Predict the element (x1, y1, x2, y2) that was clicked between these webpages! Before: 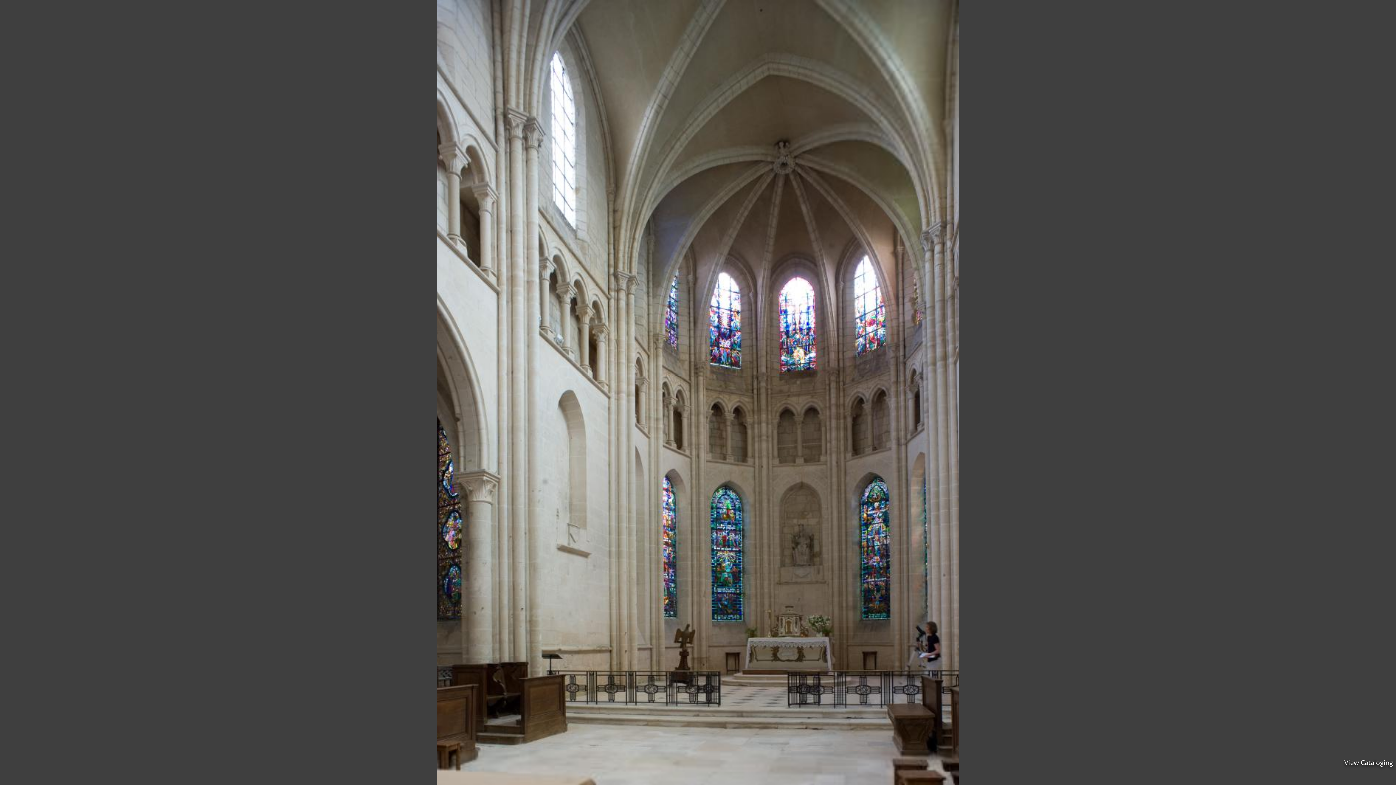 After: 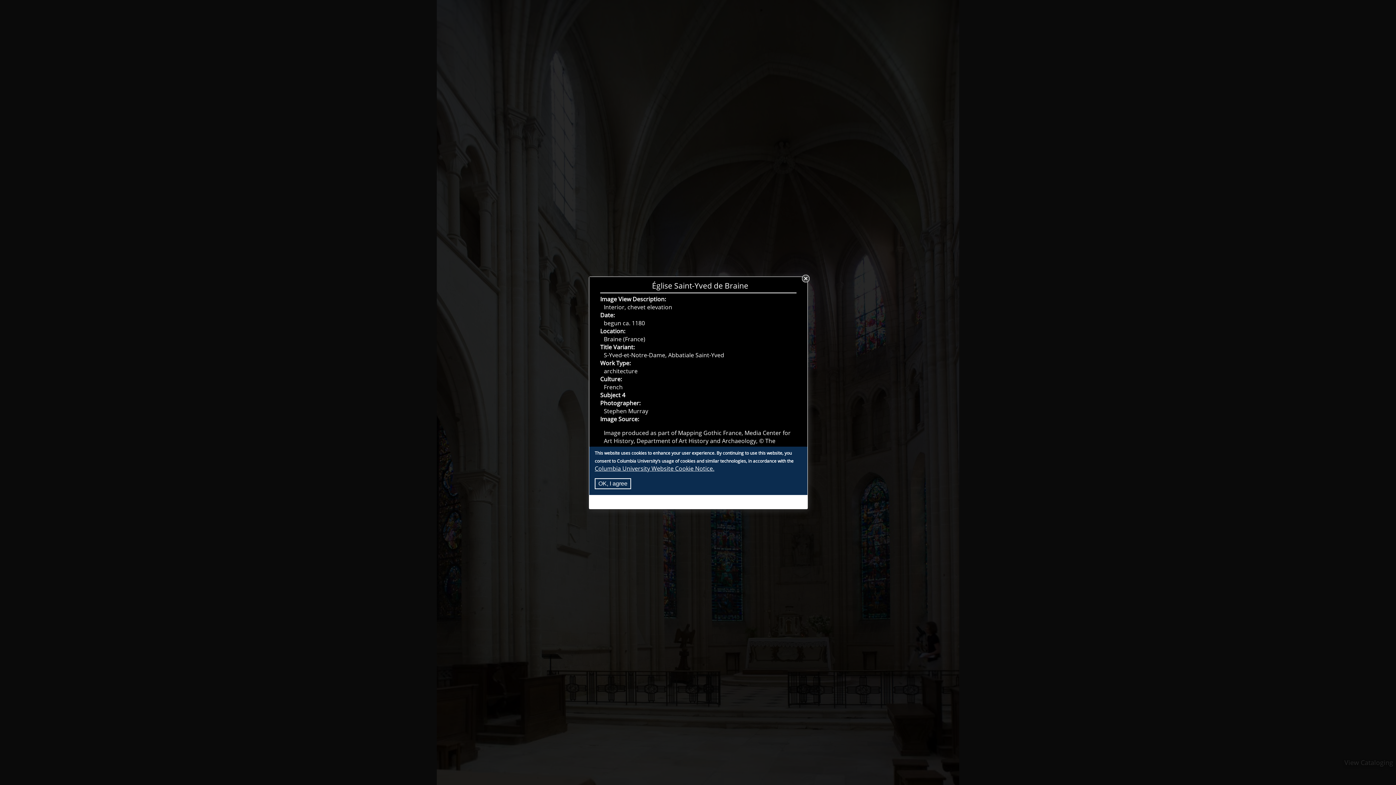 Action: bbox: (1344, 758, 1393, 767) label: View Cataloging